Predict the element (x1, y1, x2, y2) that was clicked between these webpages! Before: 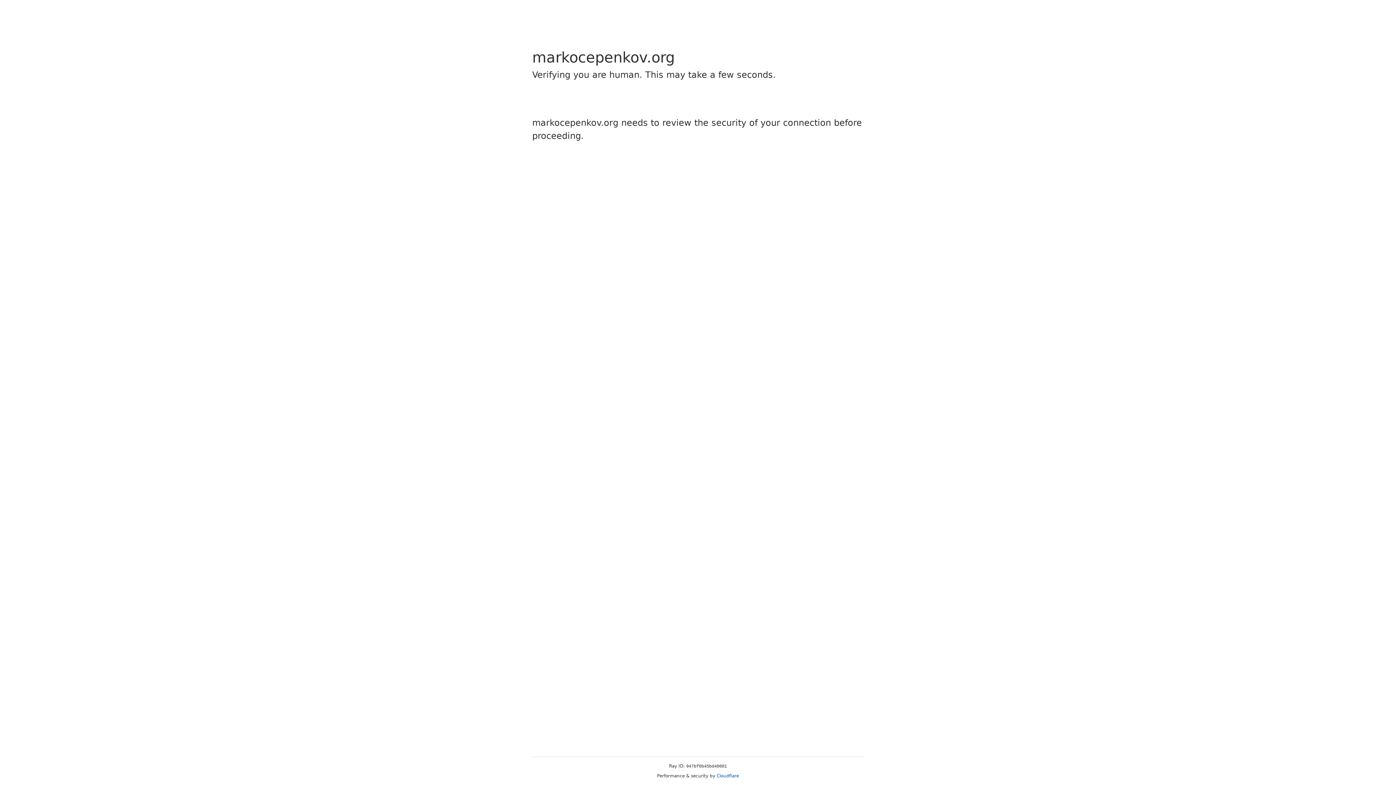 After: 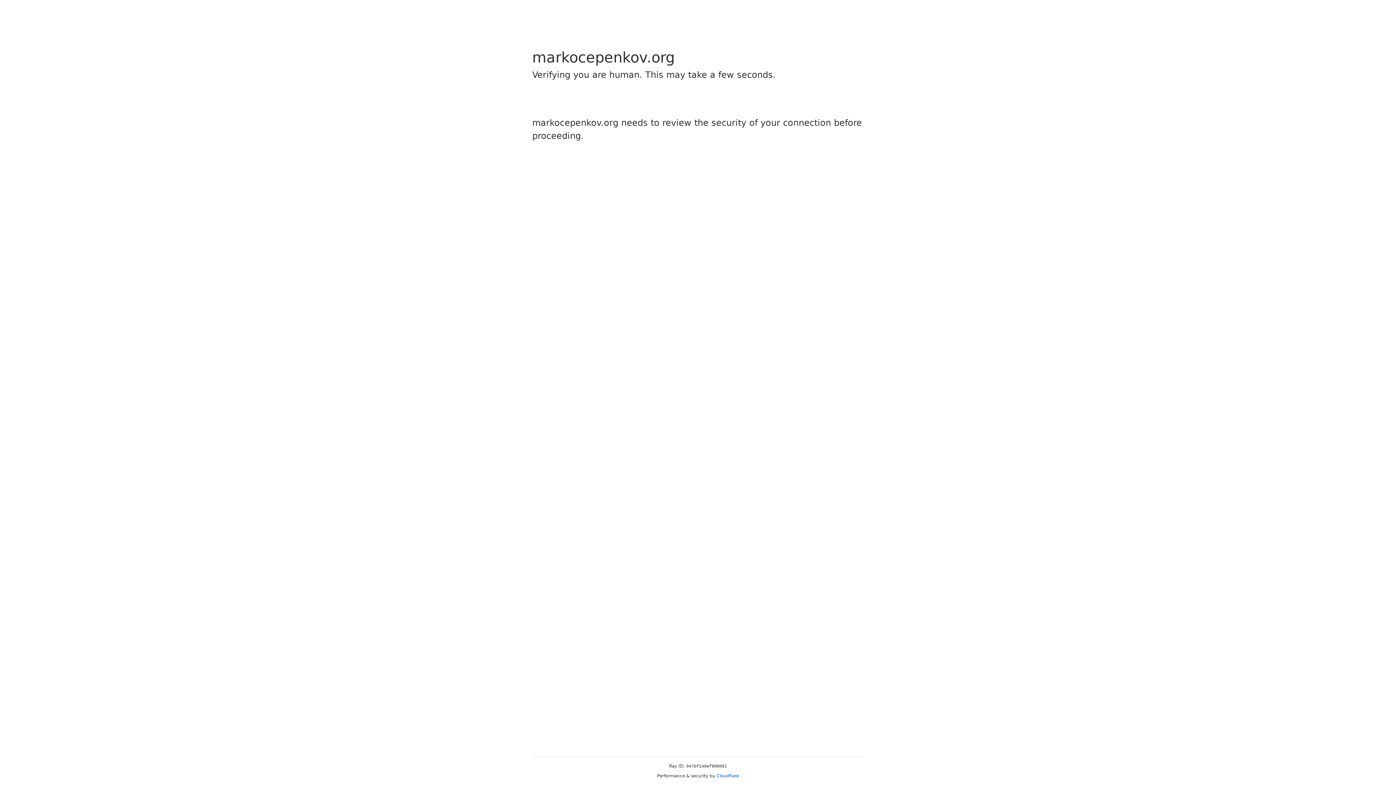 Action: bbox: (716, 773, 739, 778) label: Cloudflare